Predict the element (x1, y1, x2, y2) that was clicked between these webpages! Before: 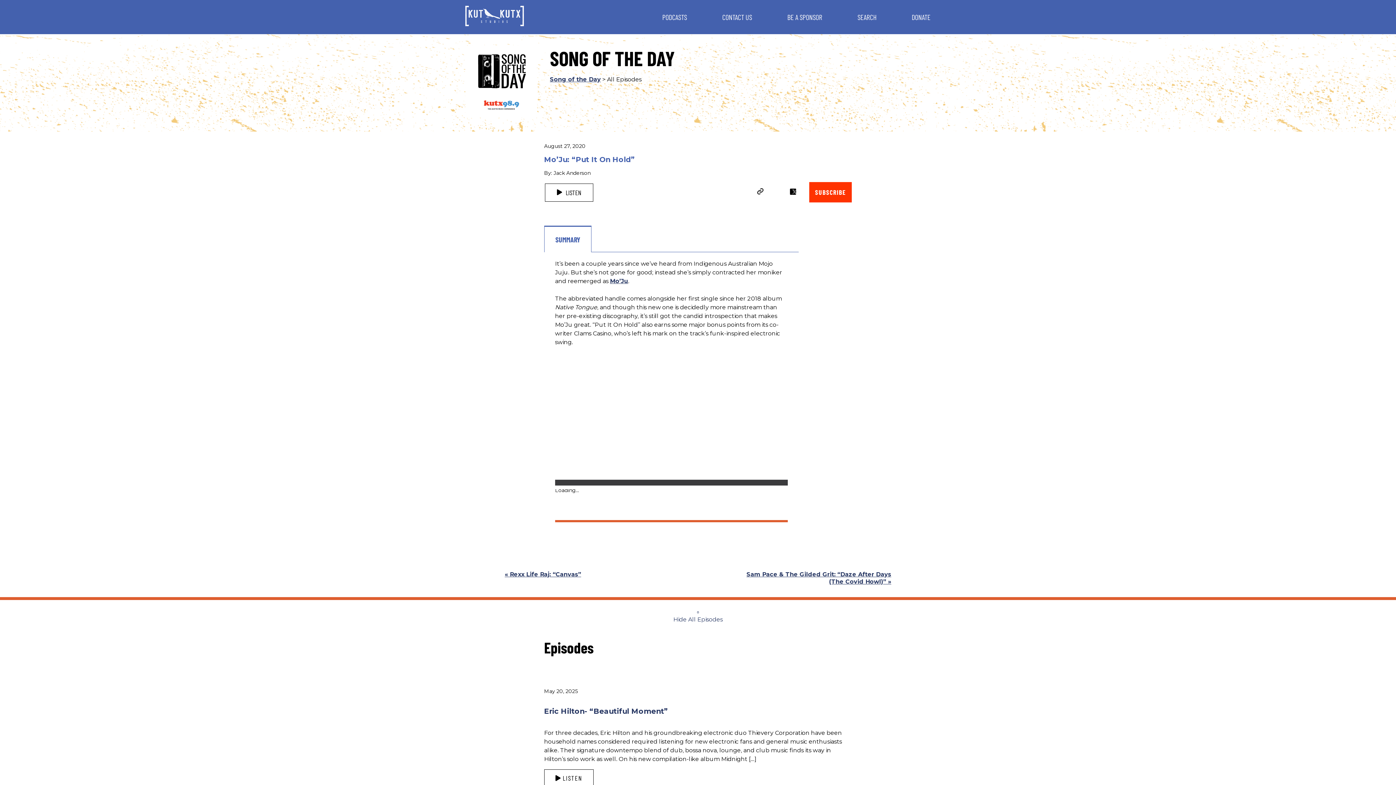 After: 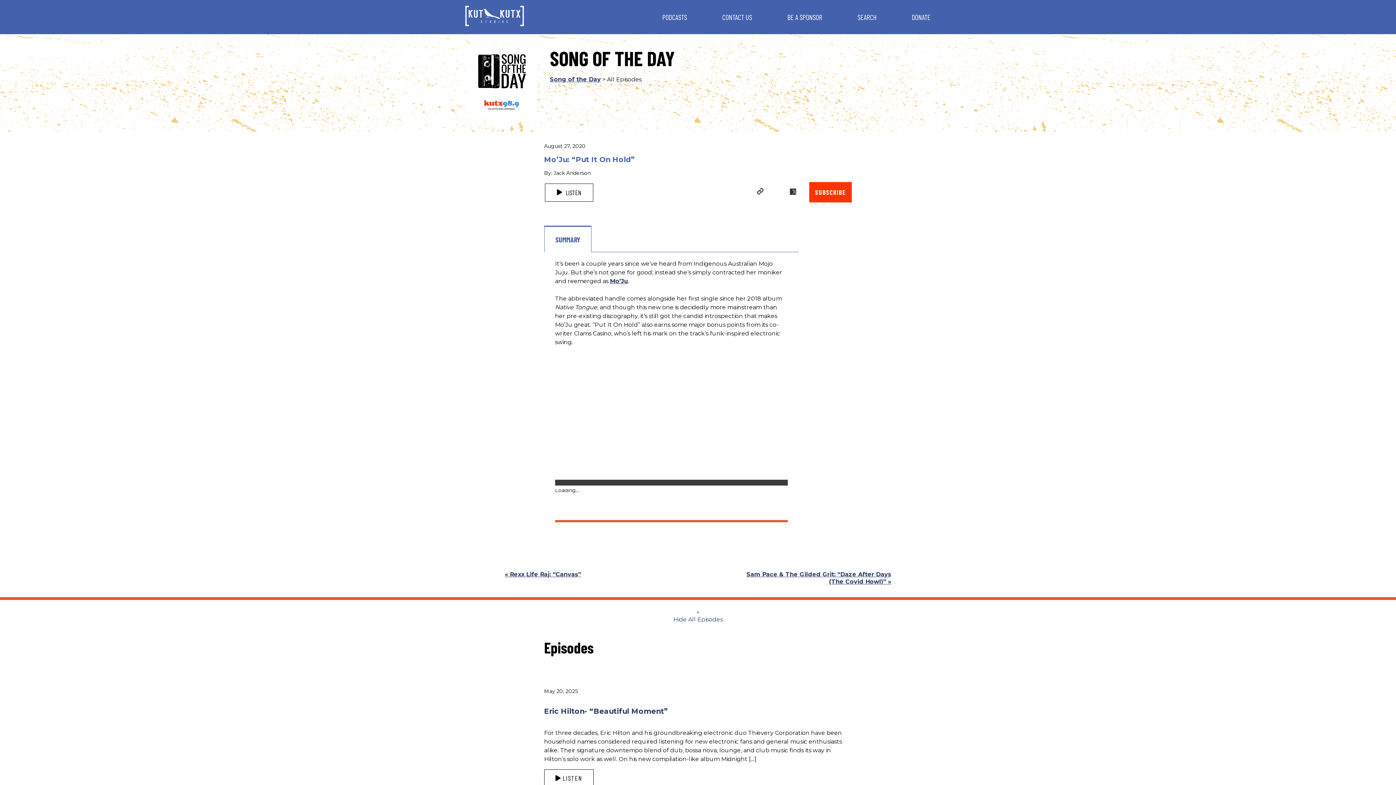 Action: bbox: (790, 188, 796, 194)